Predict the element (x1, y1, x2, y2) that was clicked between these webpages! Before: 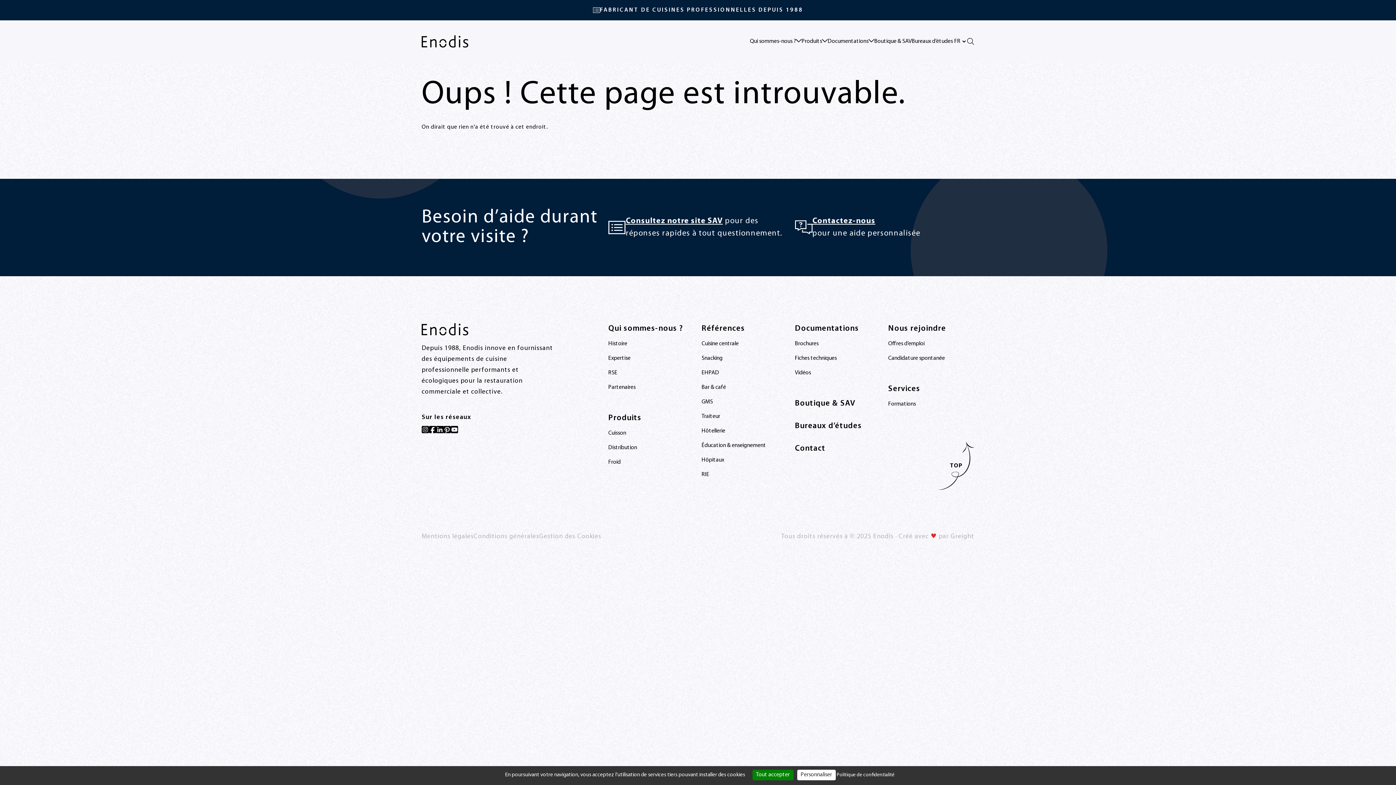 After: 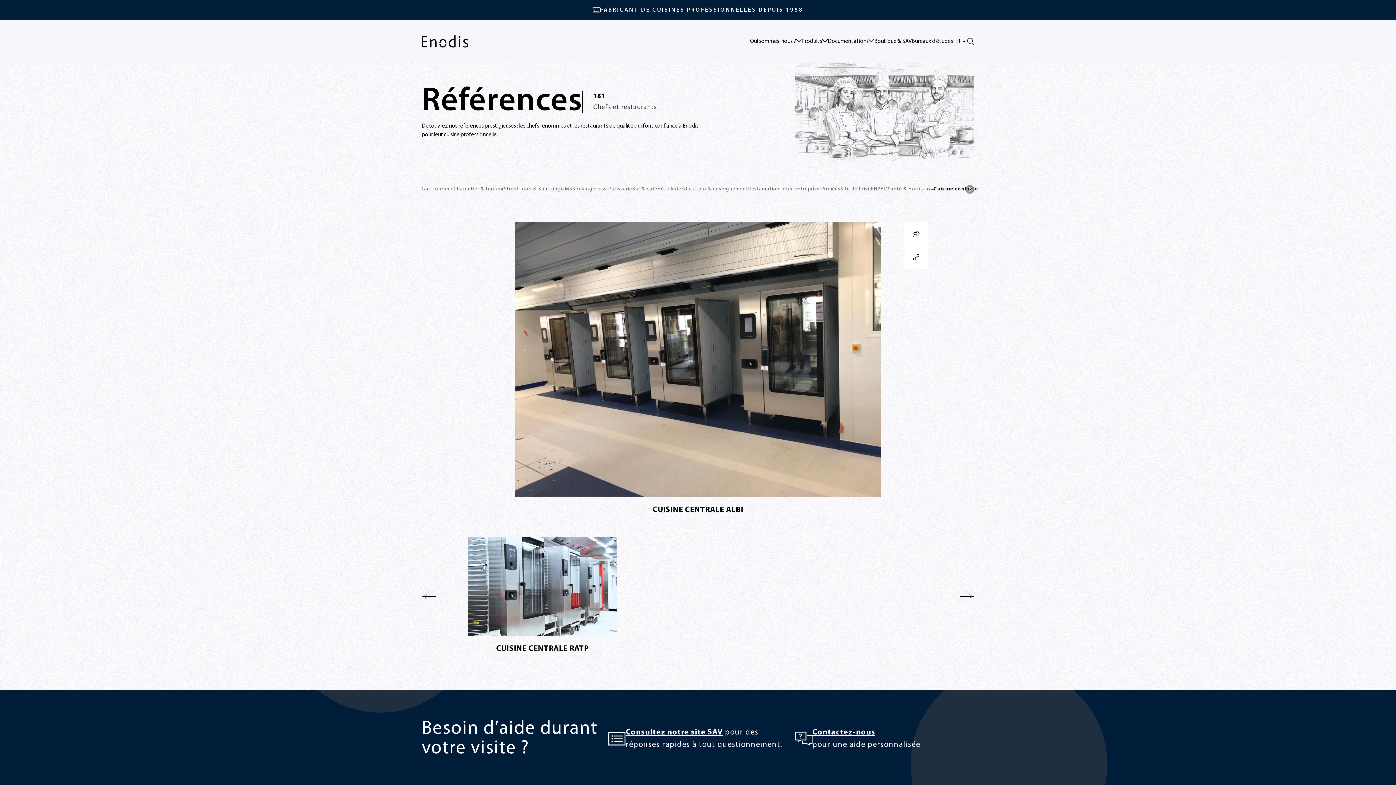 Action: bbox: (701, 341, 738, 346) label: Cuisine centrale